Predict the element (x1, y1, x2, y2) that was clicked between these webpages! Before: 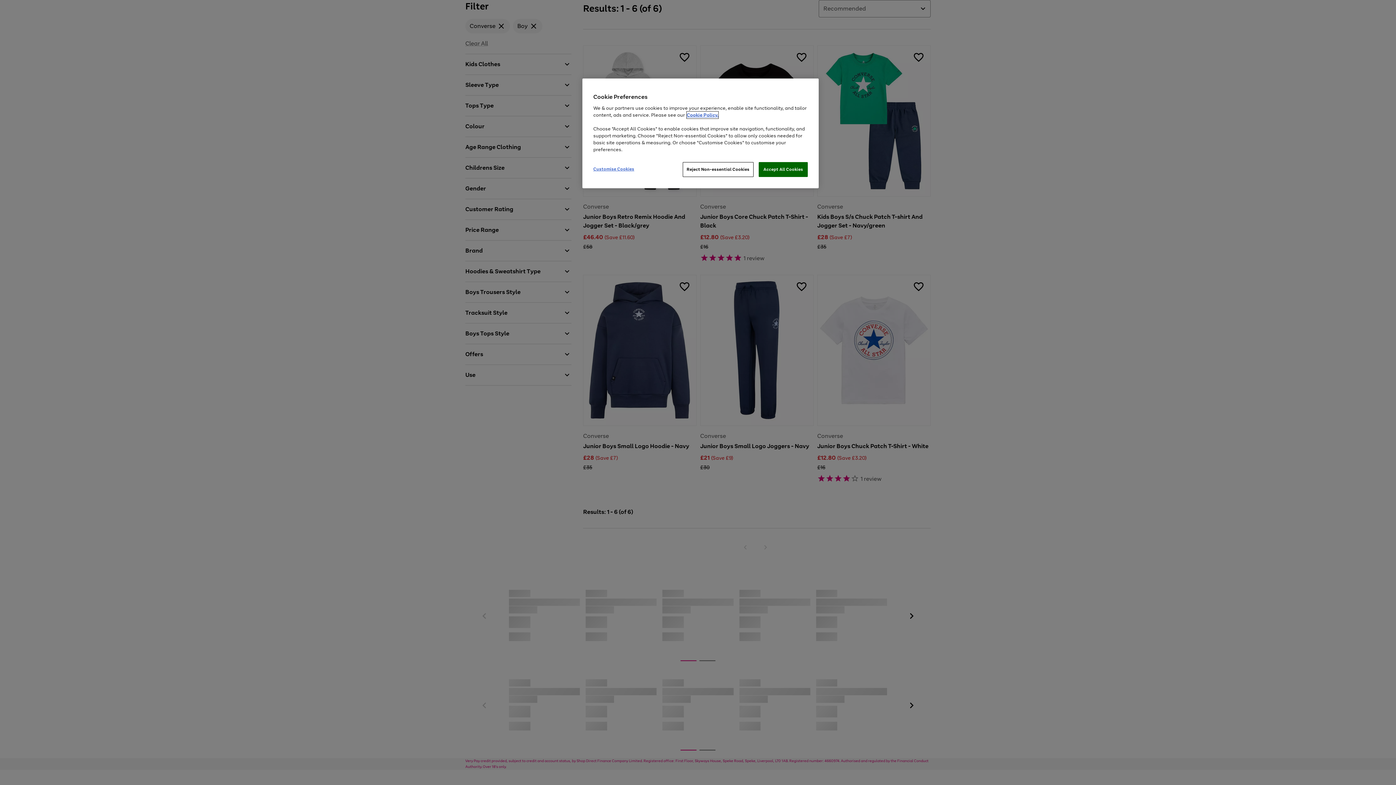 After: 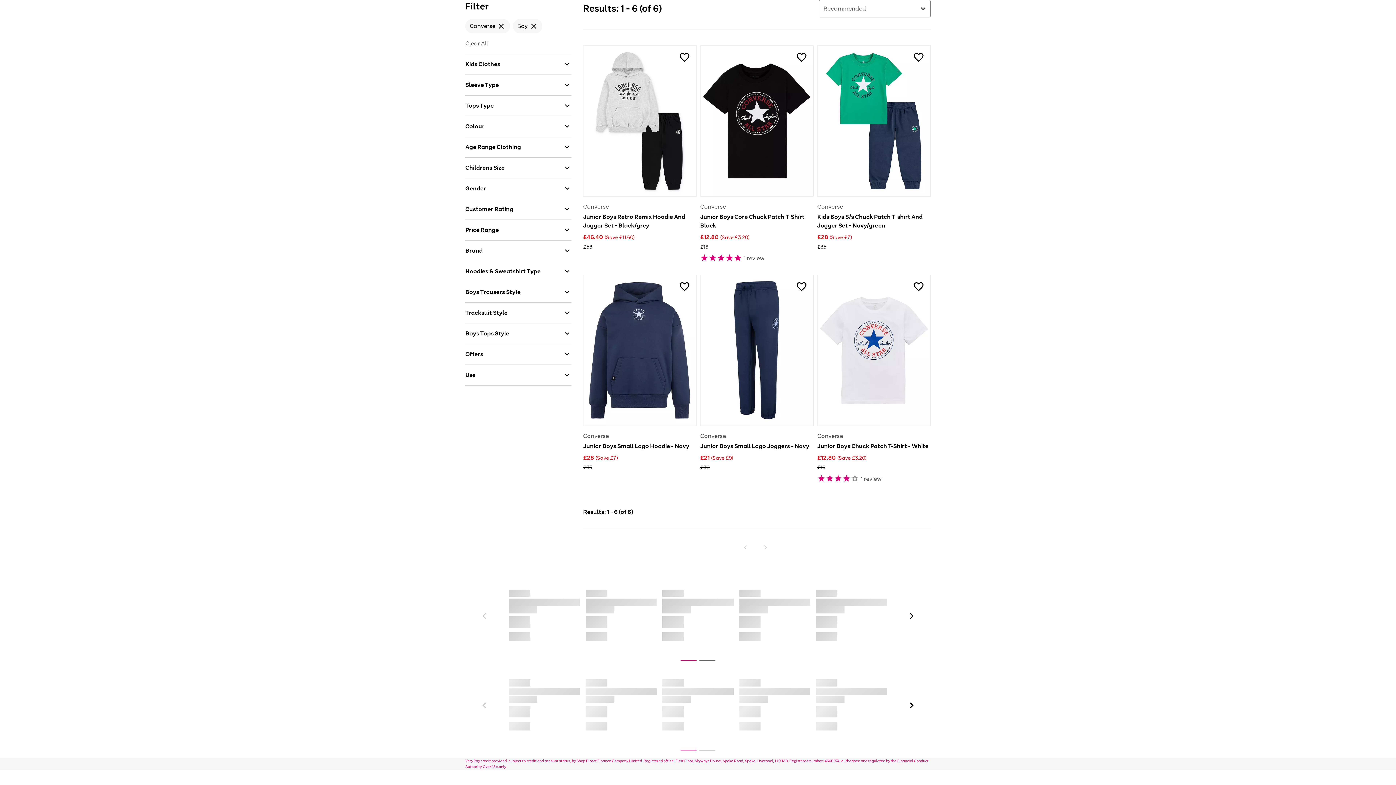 Action: bbox: (682, 162, 753, 177) label: Reject Non-essential Cookies